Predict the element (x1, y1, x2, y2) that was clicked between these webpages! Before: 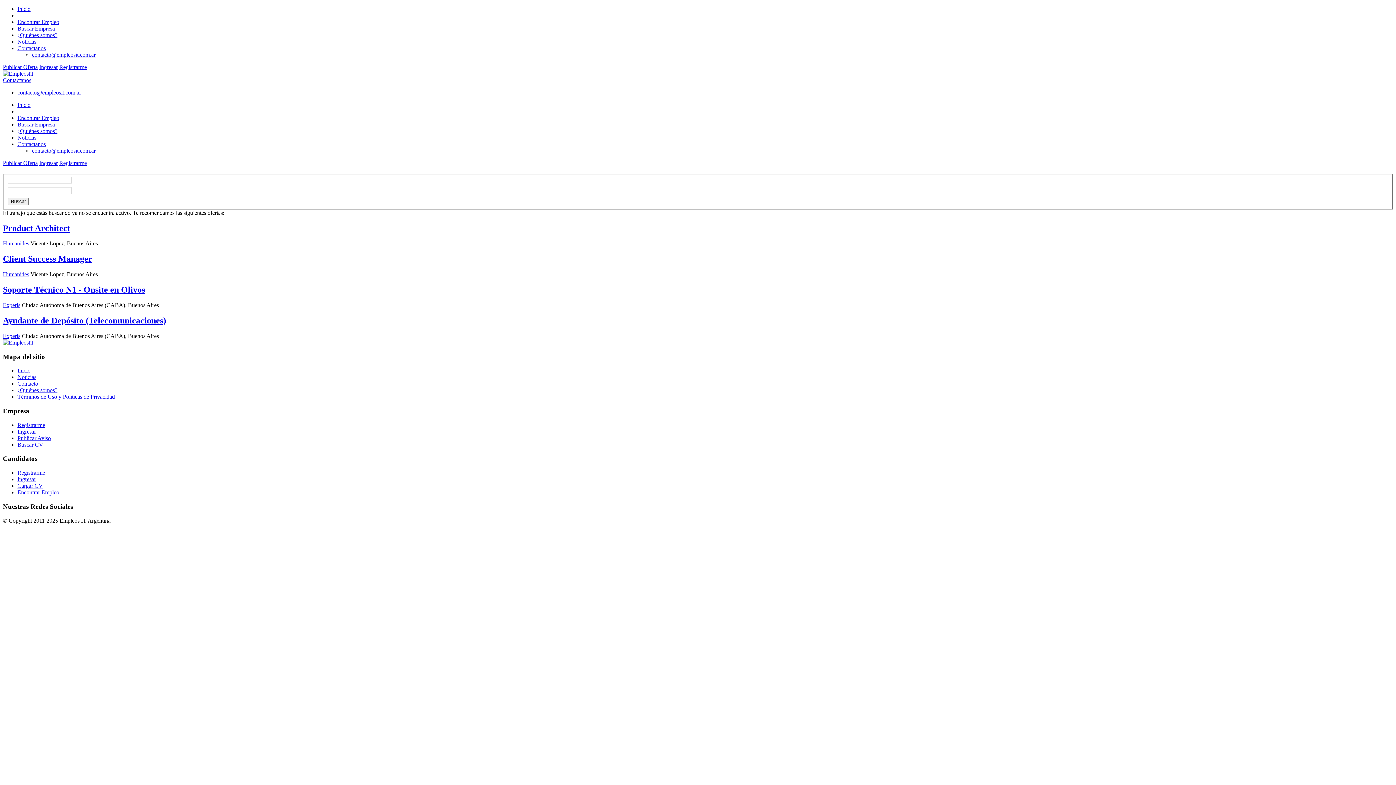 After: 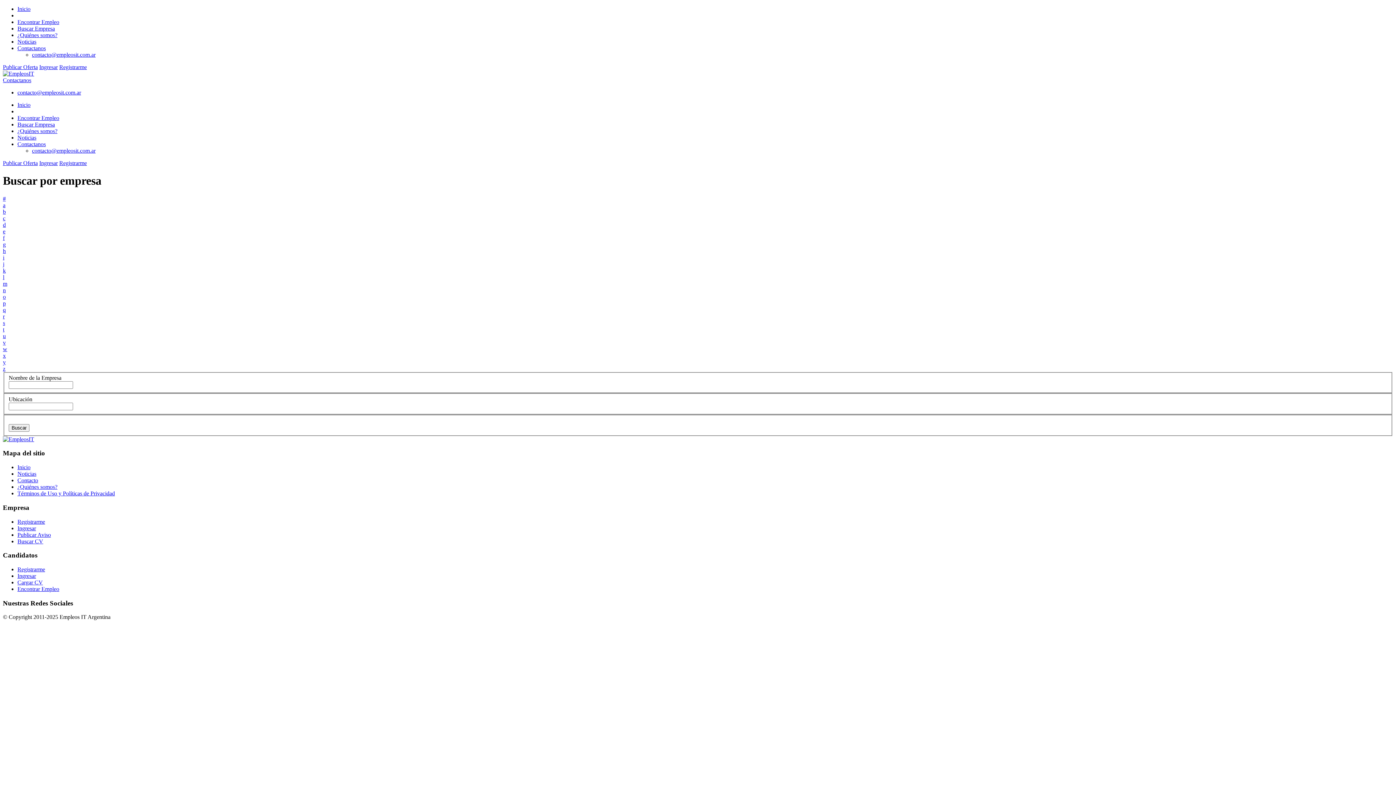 Action: bbox: (17, 121, 54, 127) label: Buscar Empresa